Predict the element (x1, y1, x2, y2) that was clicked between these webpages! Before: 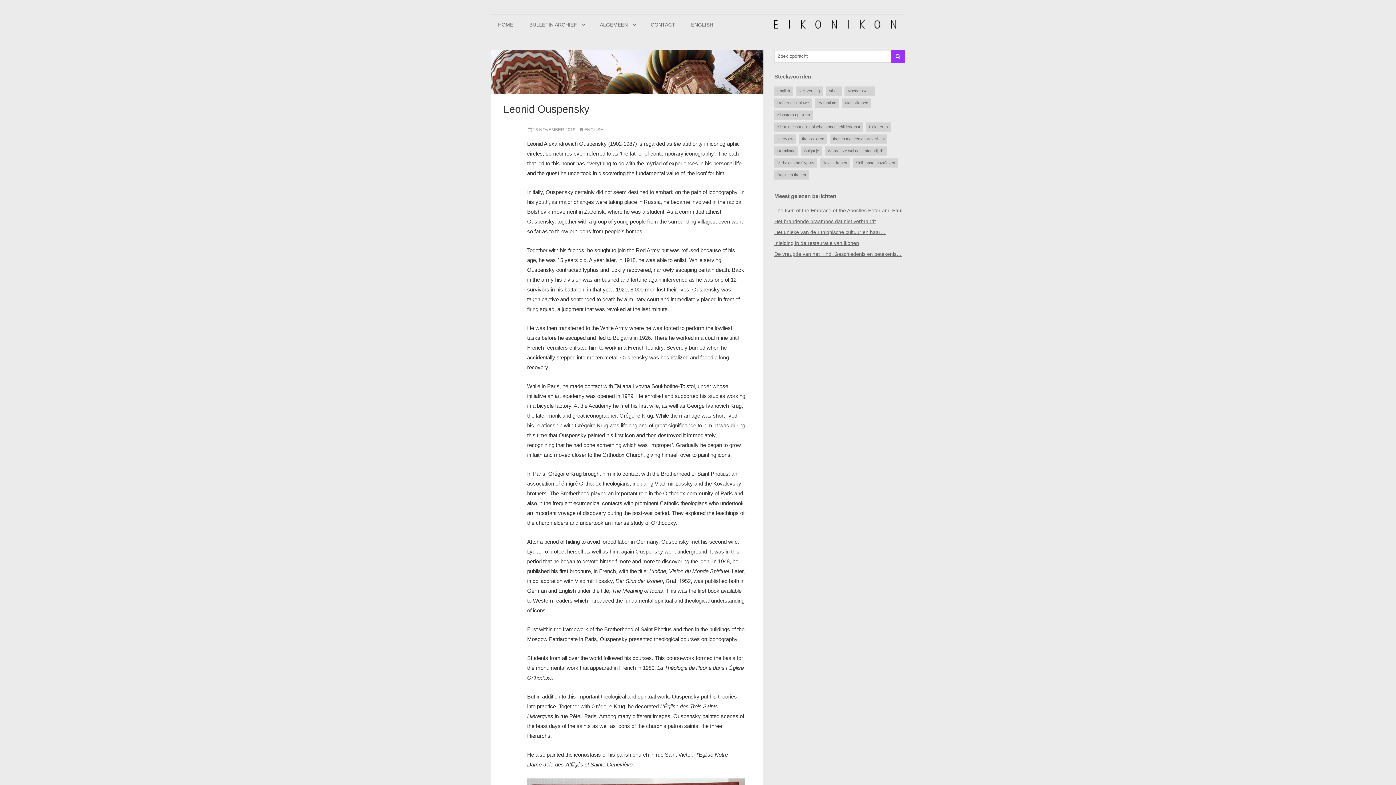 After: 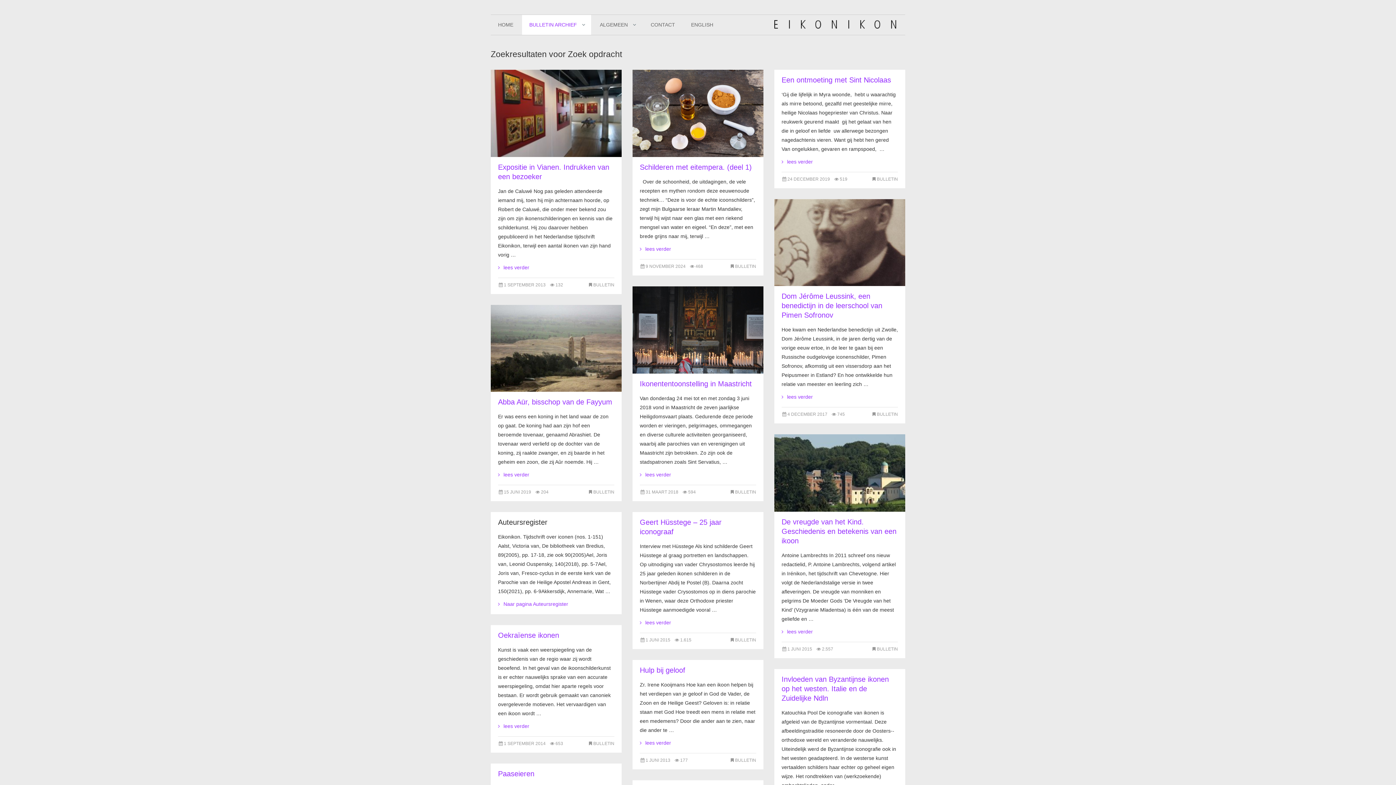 Action: bbox: (890, 49, 905, 62)